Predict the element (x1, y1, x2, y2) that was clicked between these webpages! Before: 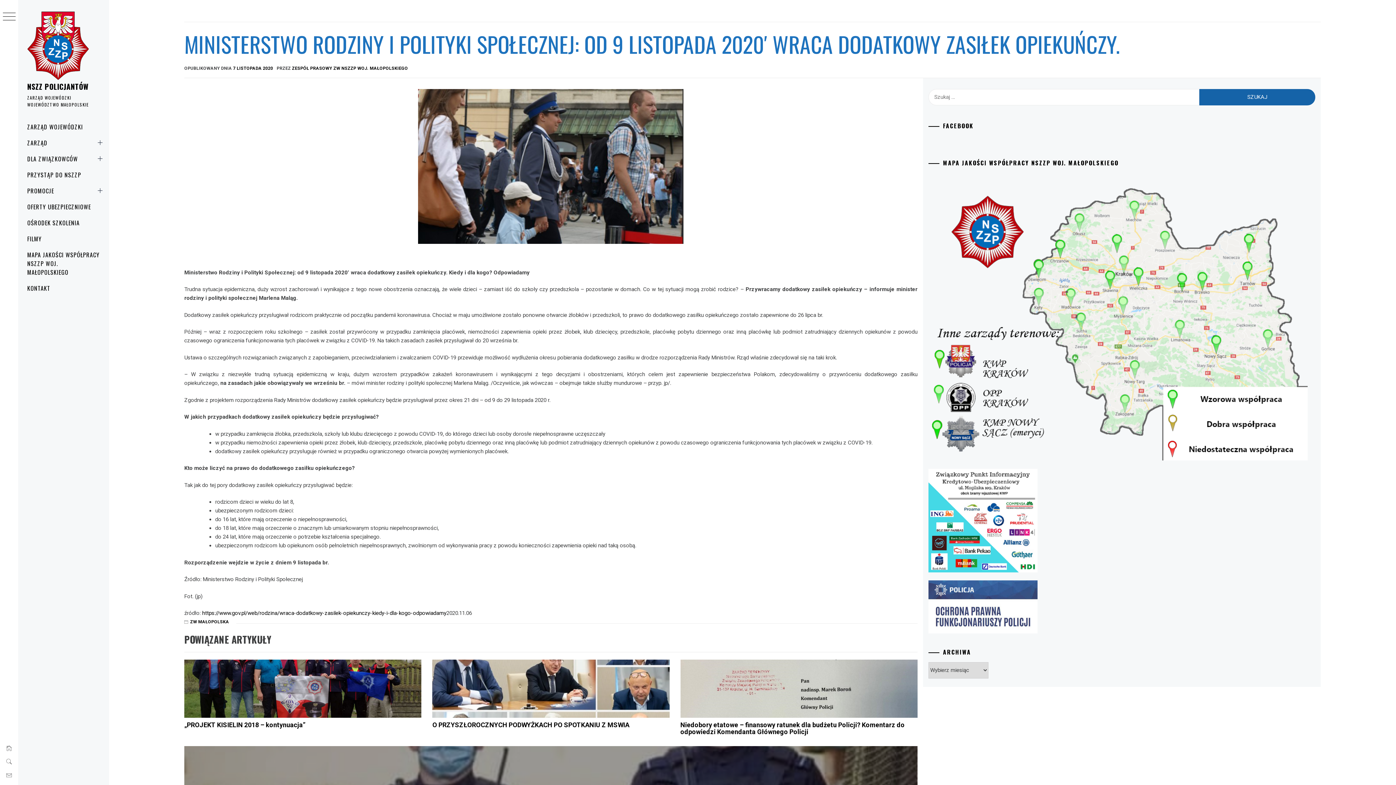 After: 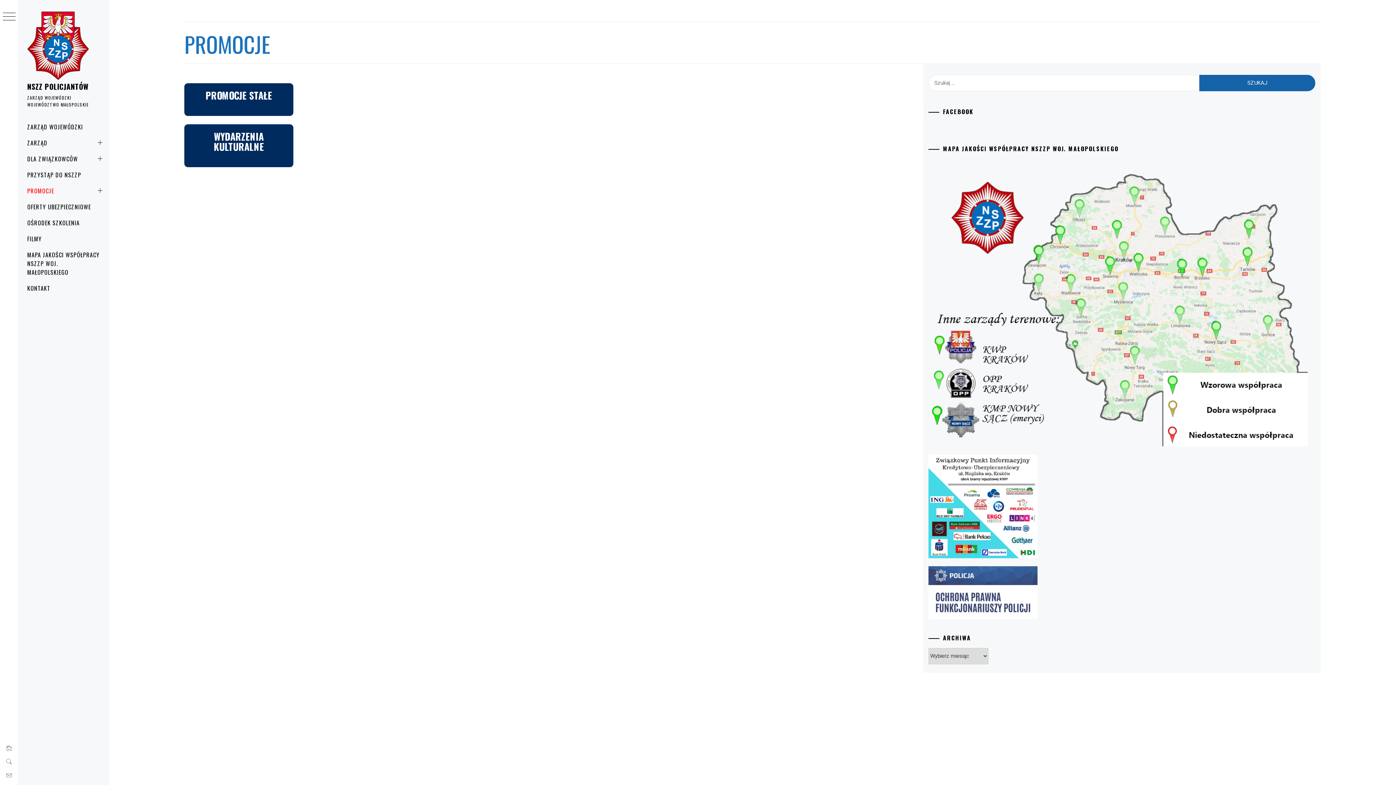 Action: label: PROMOCJE bbox: (18, 182, 109, 198)